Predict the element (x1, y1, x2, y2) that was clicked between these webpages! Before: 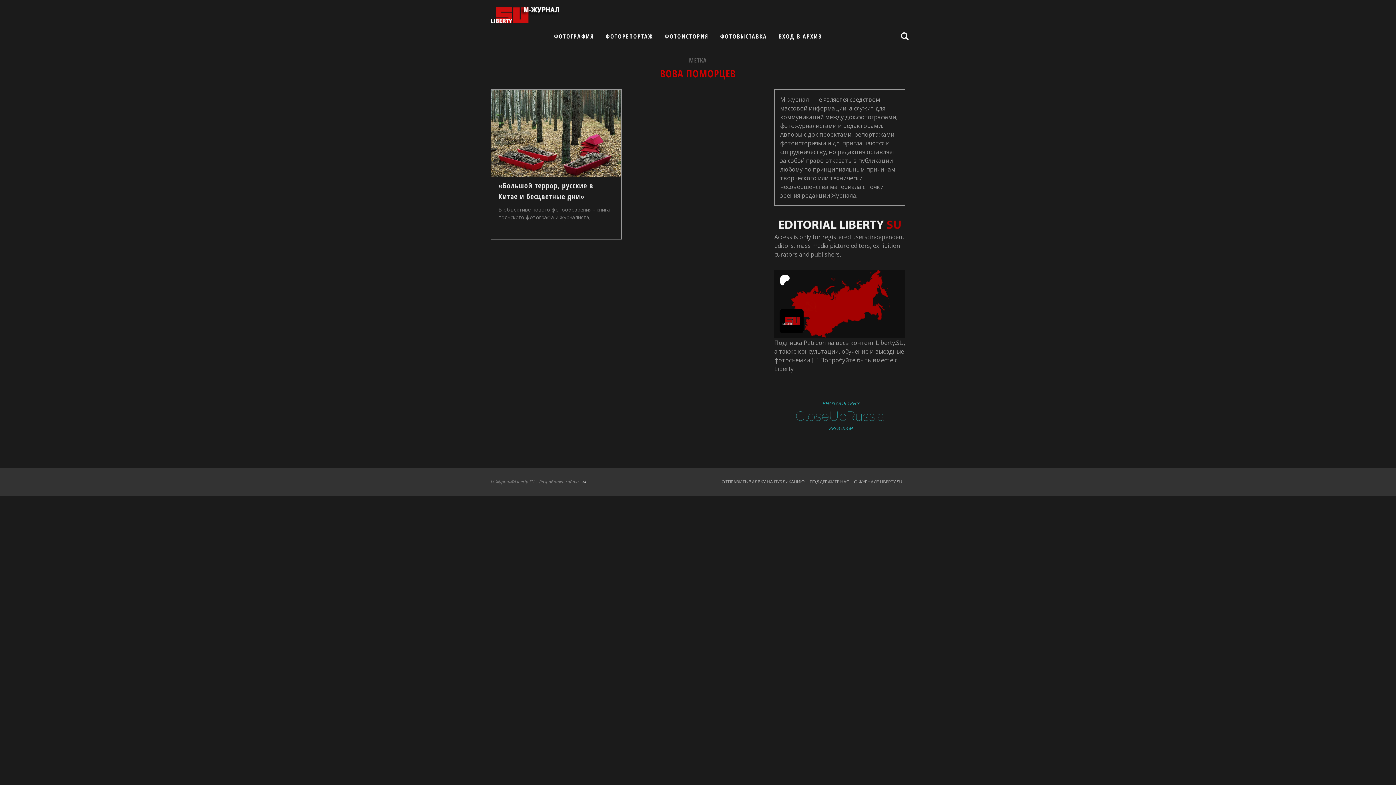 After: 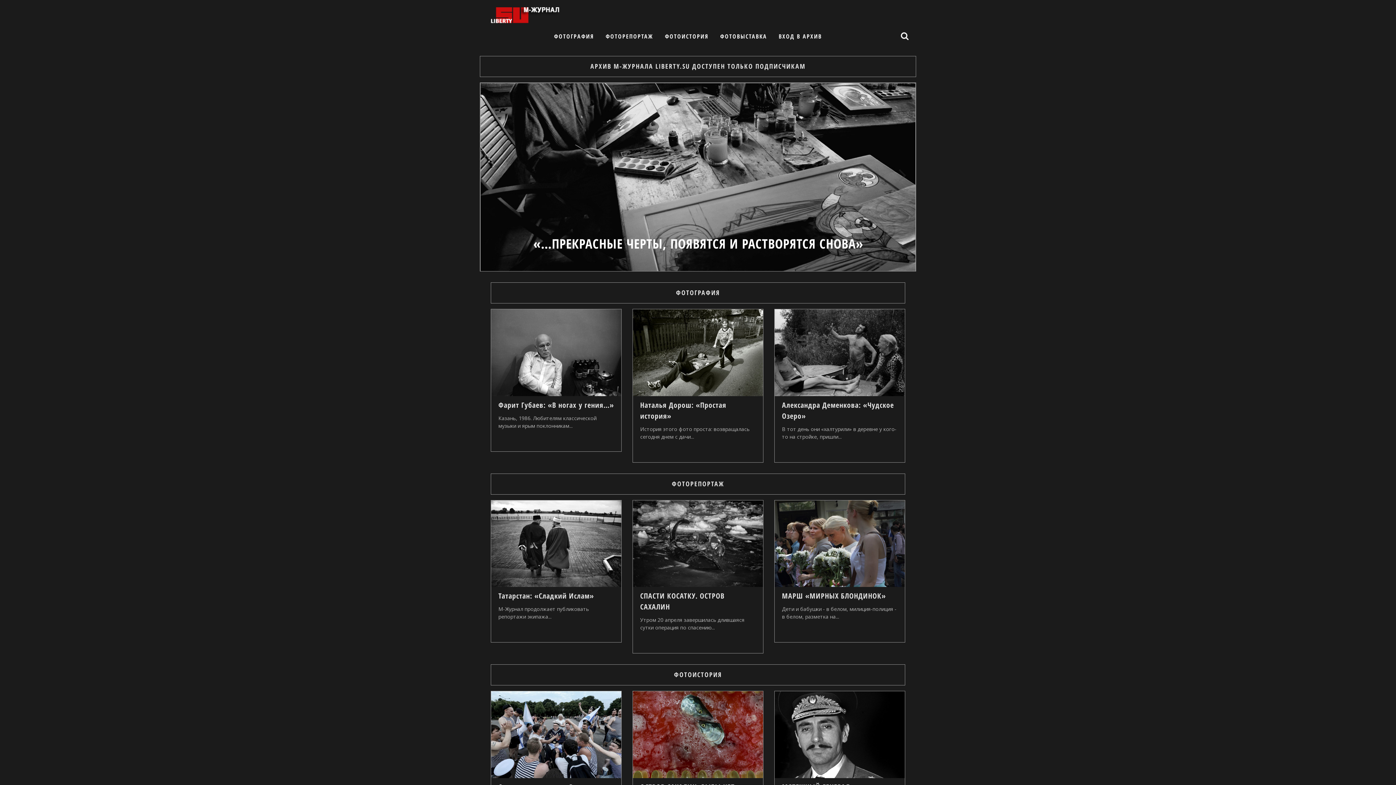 Action: bbox: (490, 17, 585, 25)